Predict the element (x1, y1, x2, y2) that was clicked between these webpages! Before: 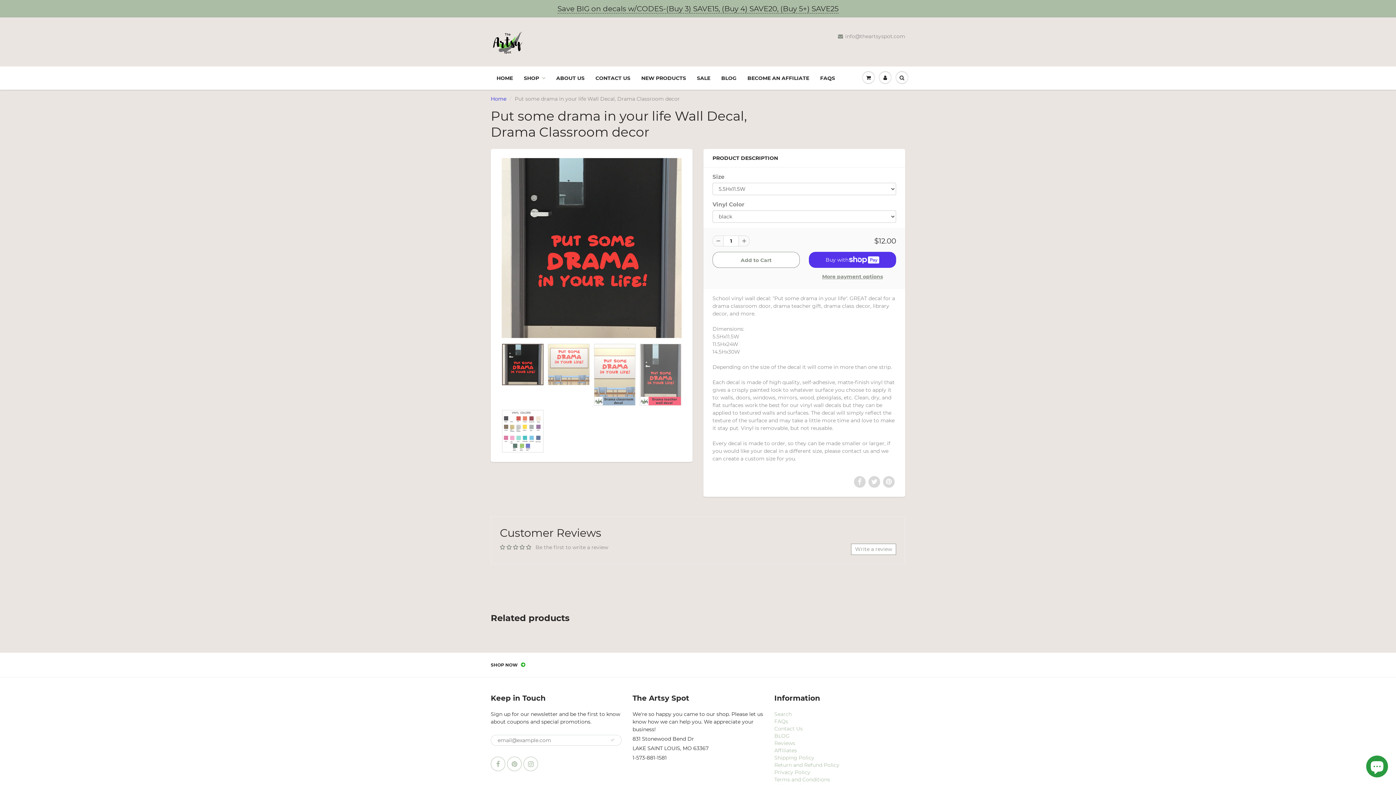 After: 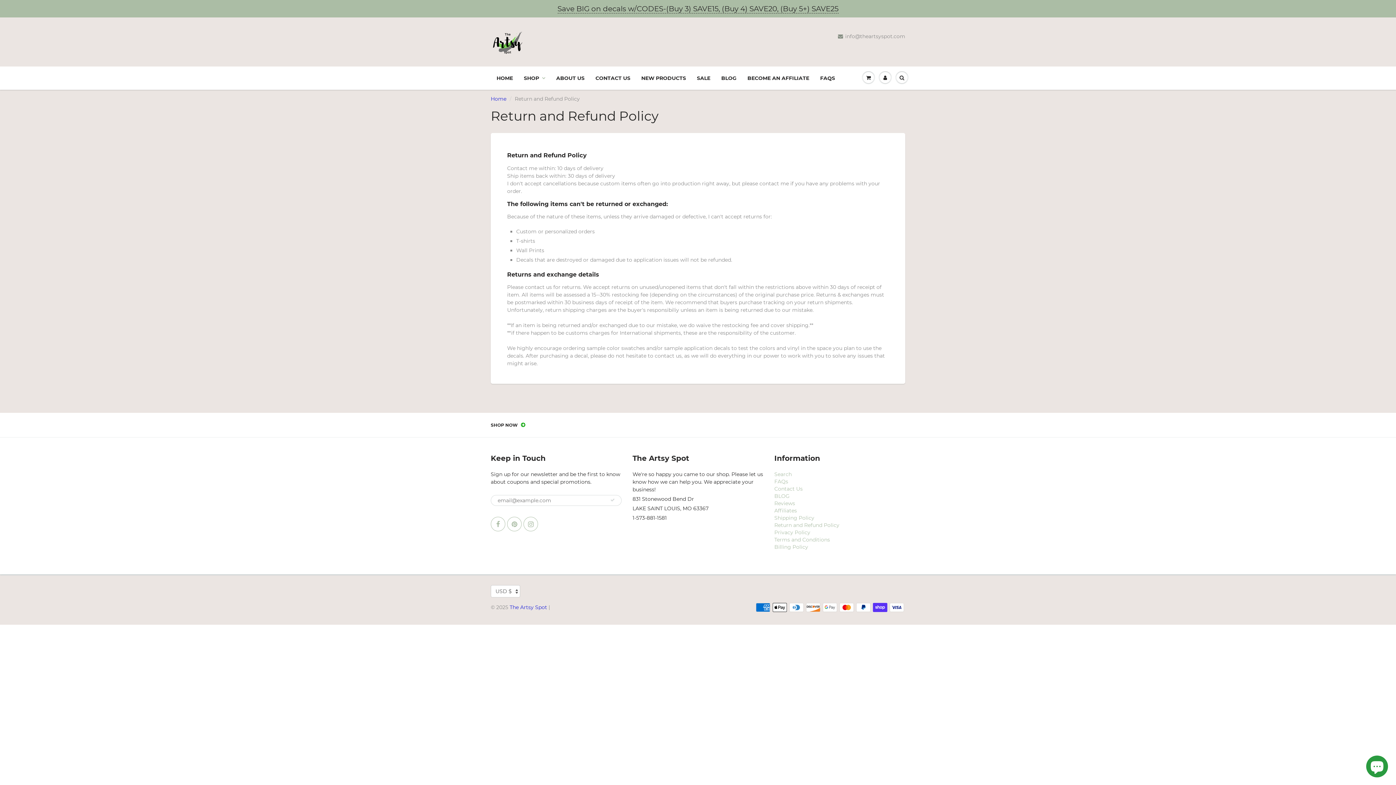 Action: bbox: (774, 762, 839, 768) label: Return and Refund Policy